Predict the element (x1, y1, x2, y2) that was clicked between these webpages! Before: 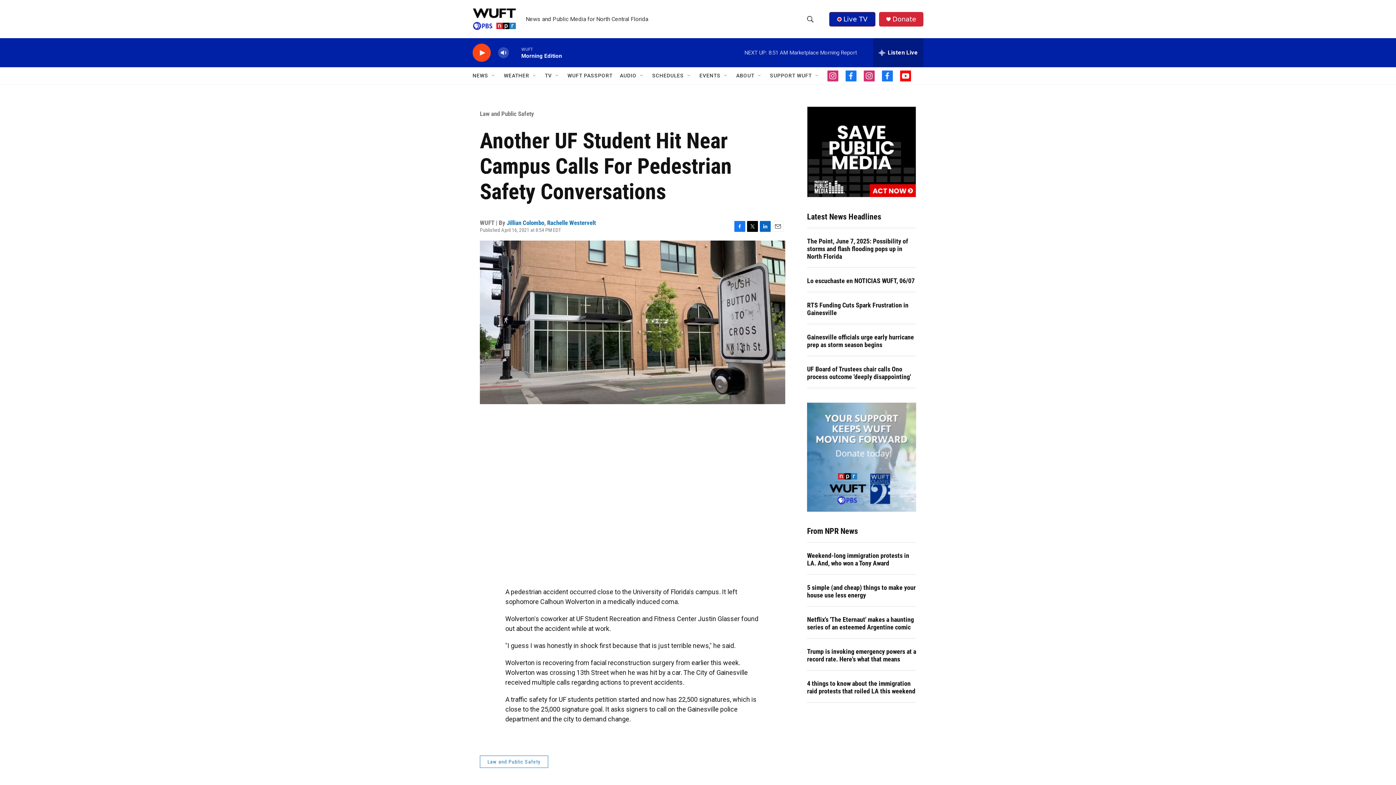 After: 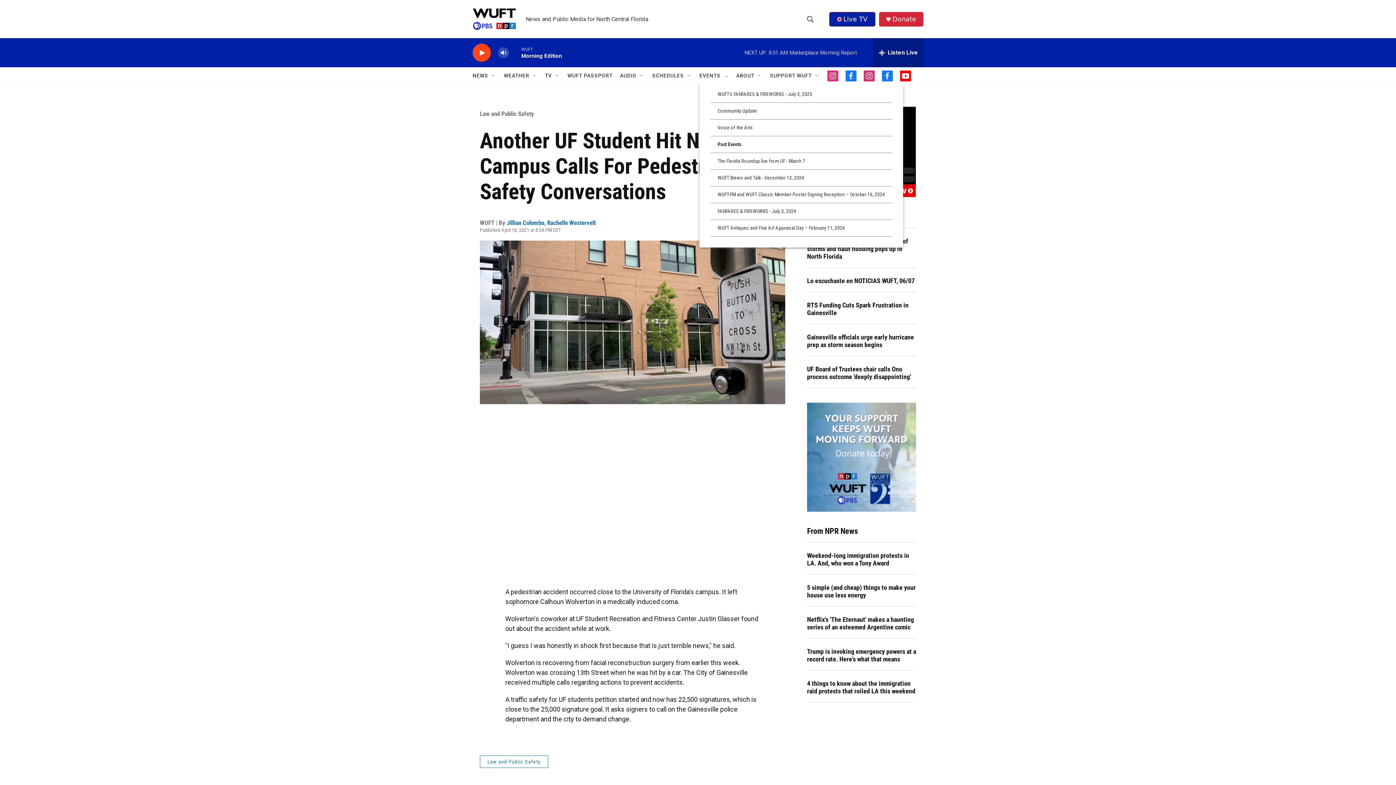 Action: bbox: (723, 72, 729, 78) label: Open Sub Navigation